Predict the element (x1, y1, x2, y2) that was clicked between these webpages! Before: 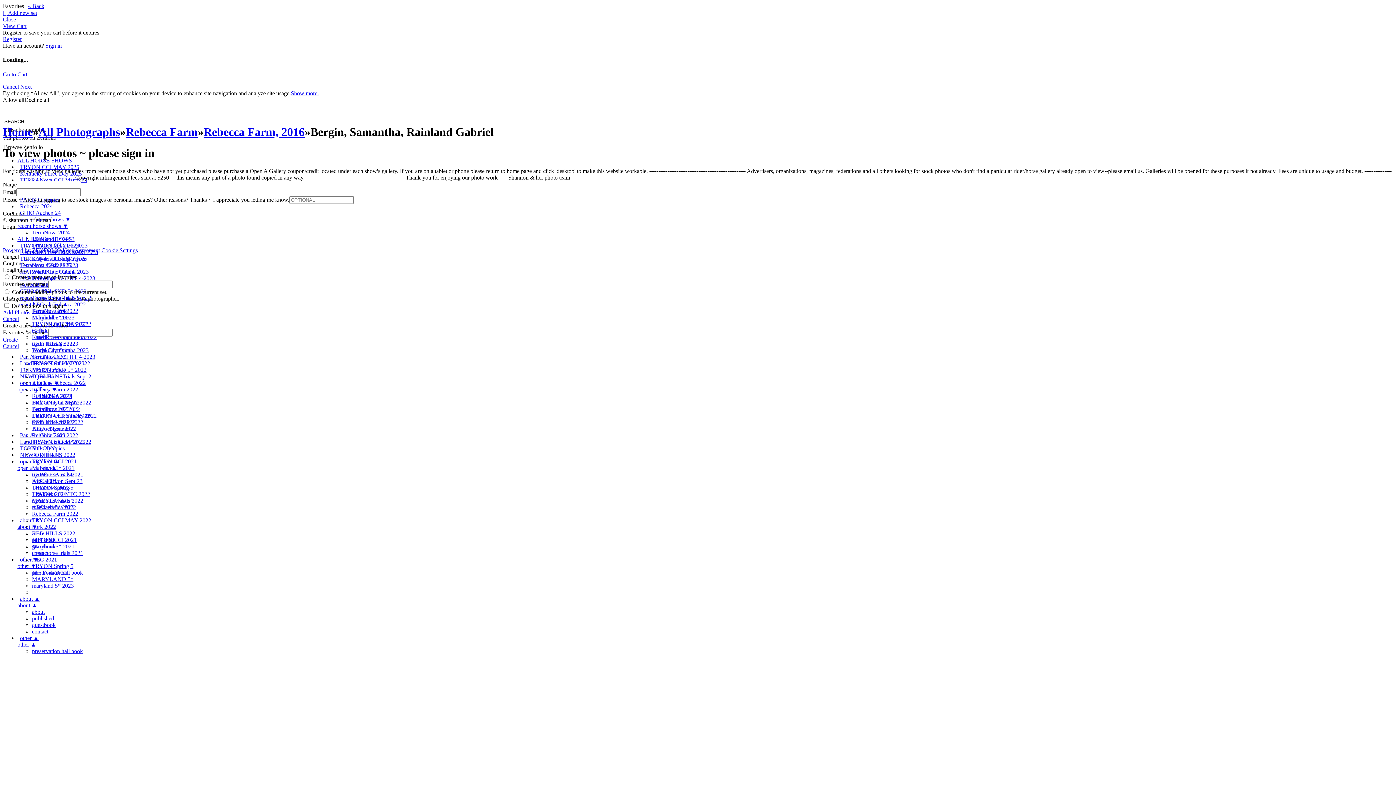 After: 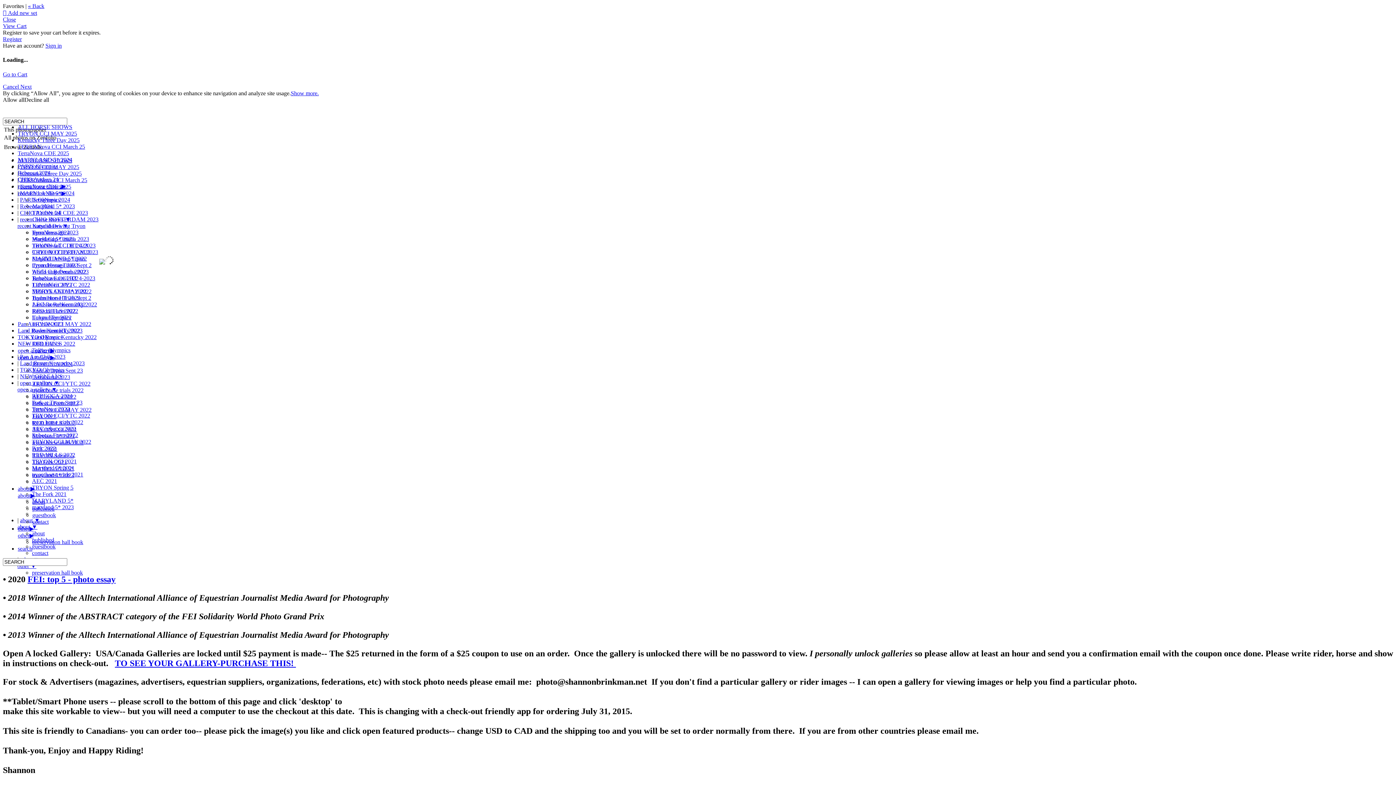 Action: label: Home bbox: (2, 125, 32, 138)